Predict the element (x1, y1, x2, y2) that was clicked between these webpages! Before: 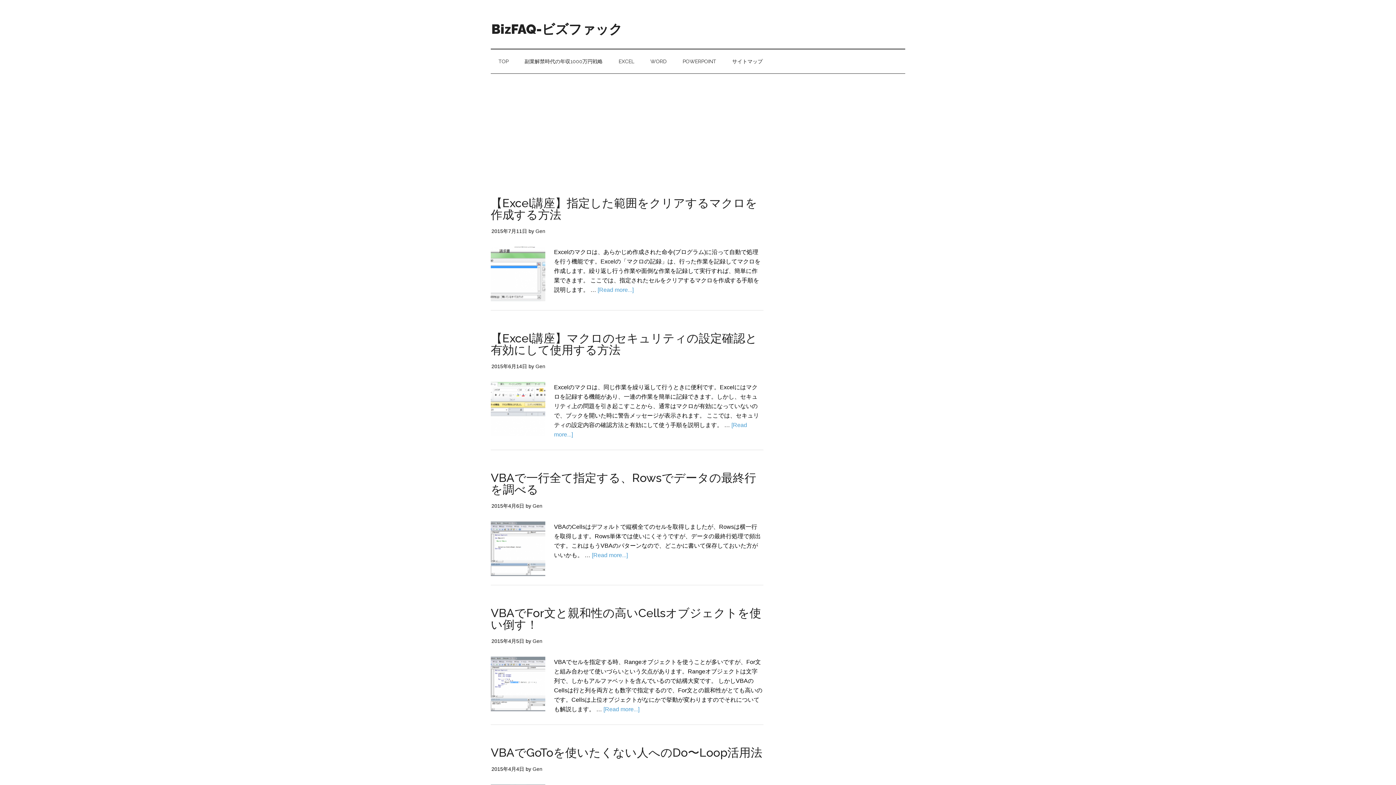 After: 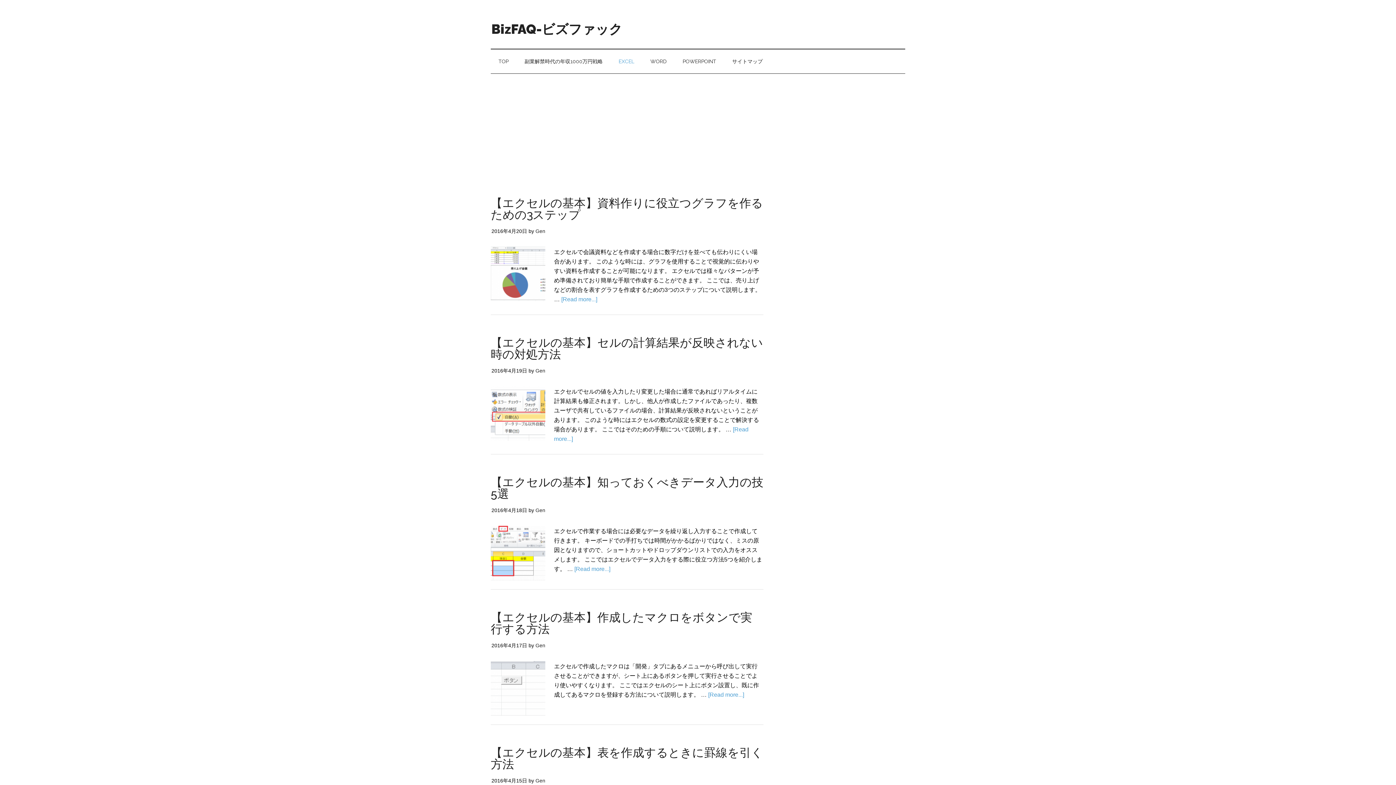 Action: bbox: (611, 49, 641, 73) label: EXCEL